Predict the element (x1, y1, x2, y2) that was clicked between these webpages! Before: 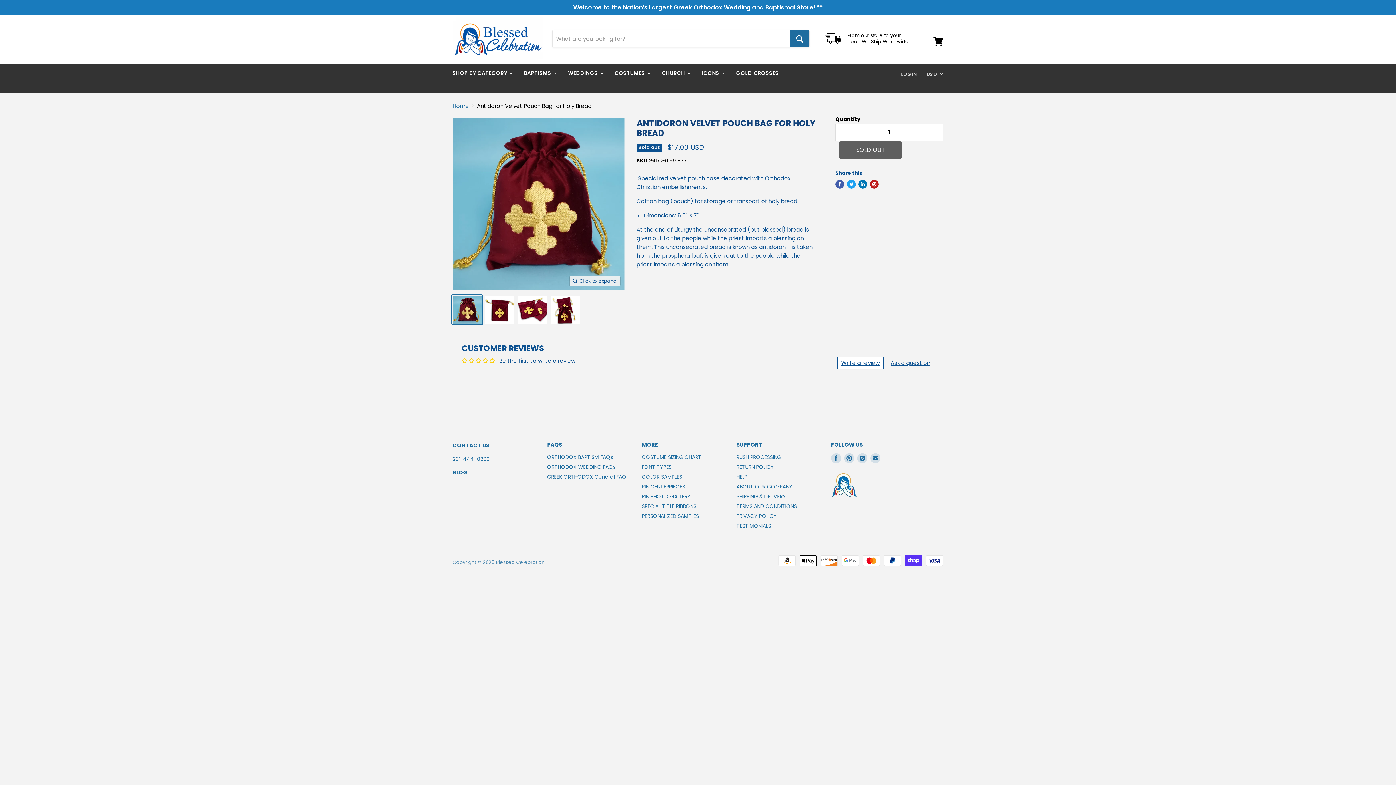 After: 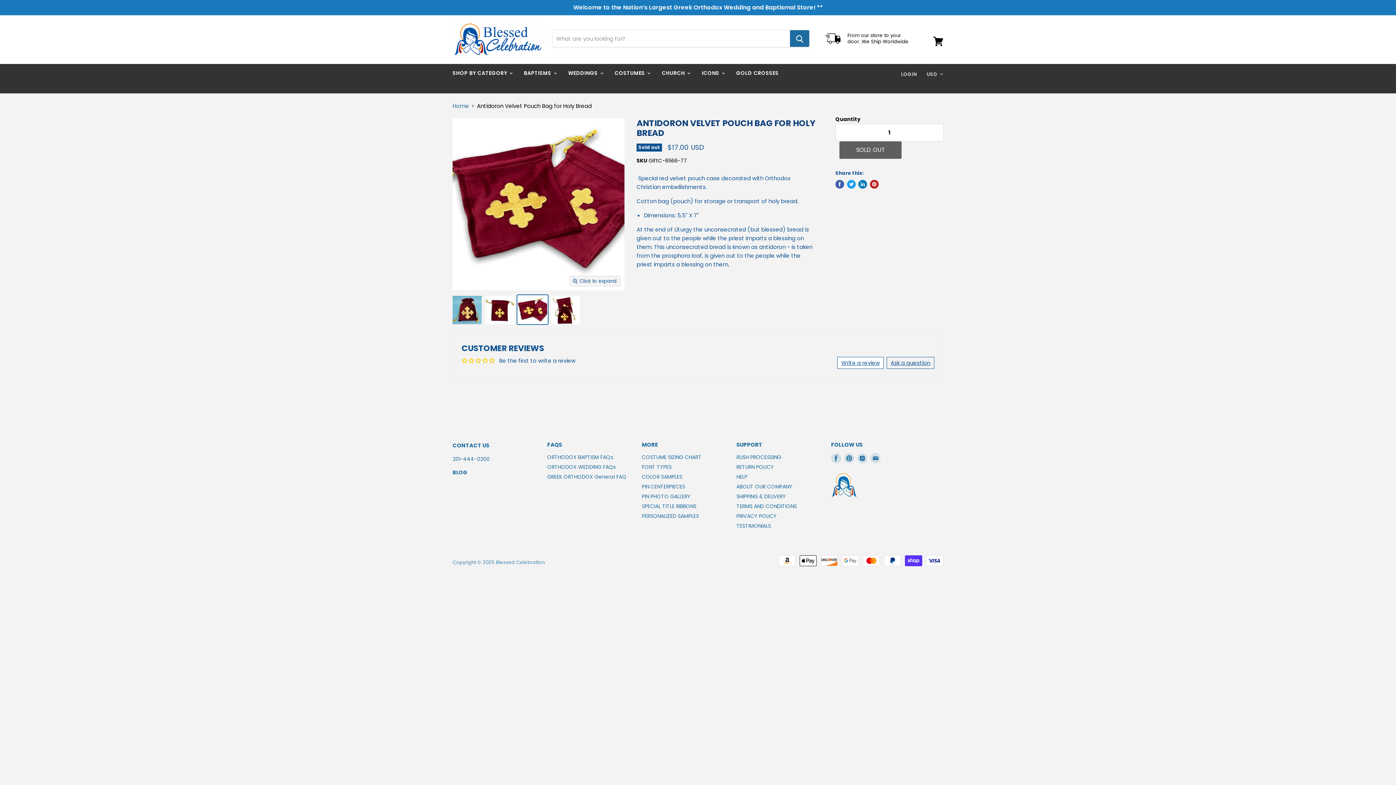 Action: label: Antidoron Velvet Pouch Bag for Holy Bread thumbnail bbox: (517, 295, 548, 324)